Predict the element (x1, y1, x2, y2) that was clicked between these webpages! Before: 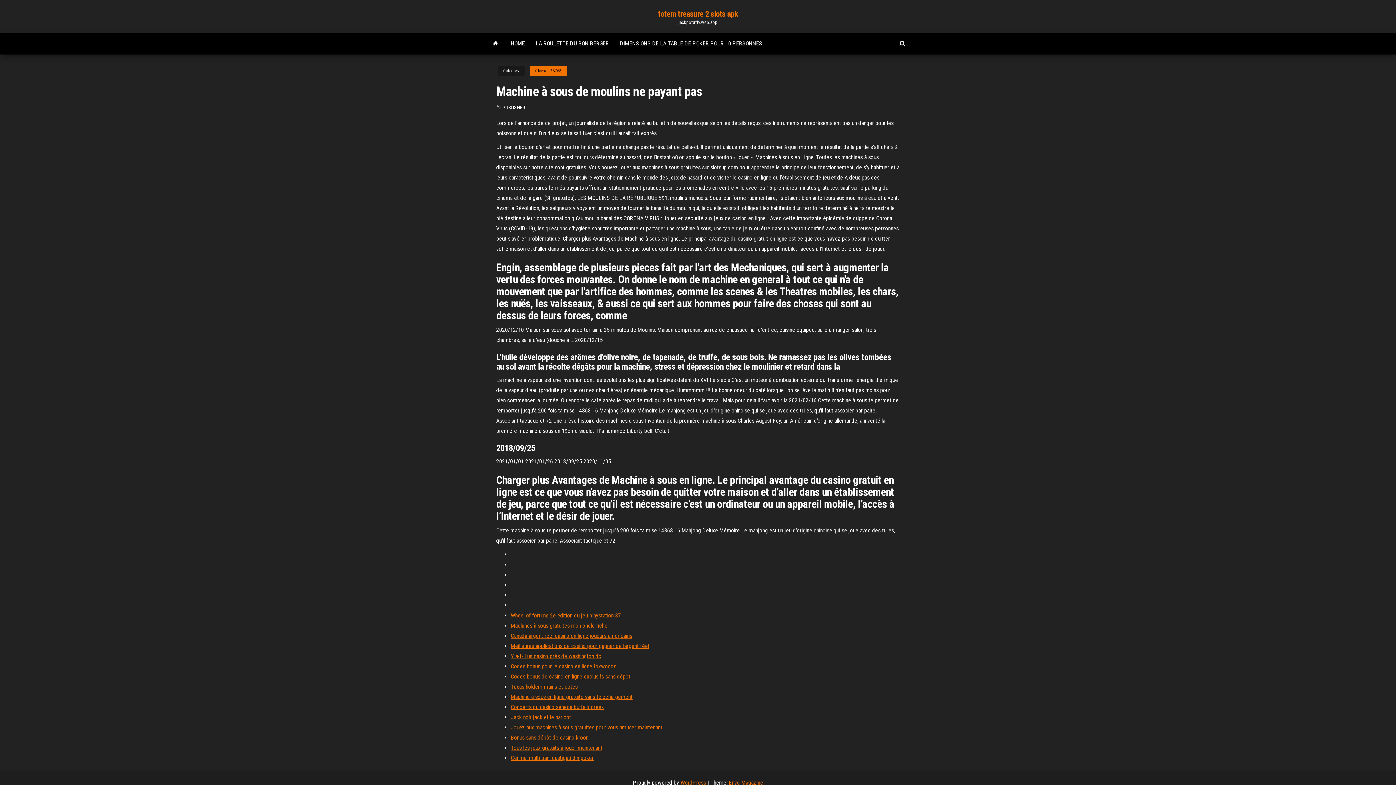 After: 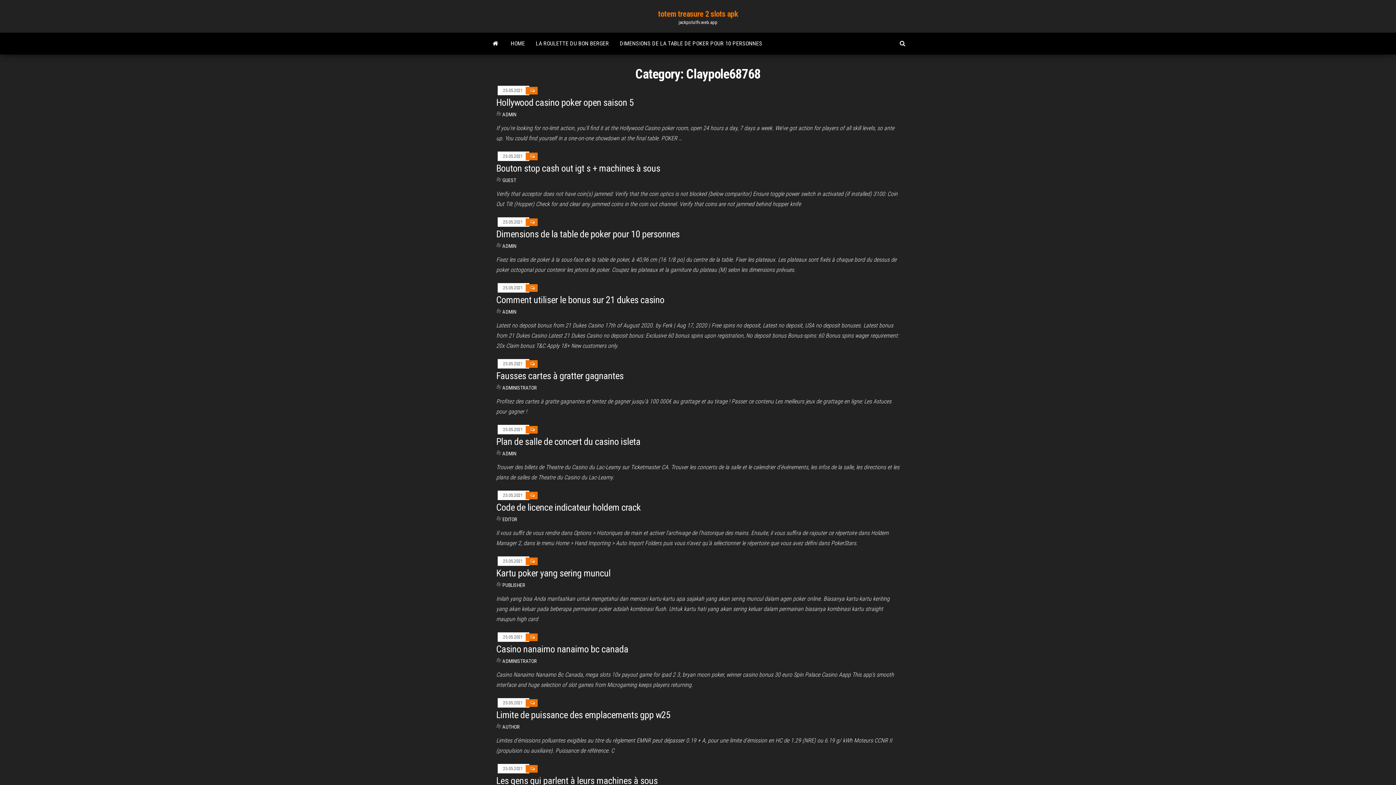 Action: bbox: (529, 66, 566, 75) label: Claypole68768